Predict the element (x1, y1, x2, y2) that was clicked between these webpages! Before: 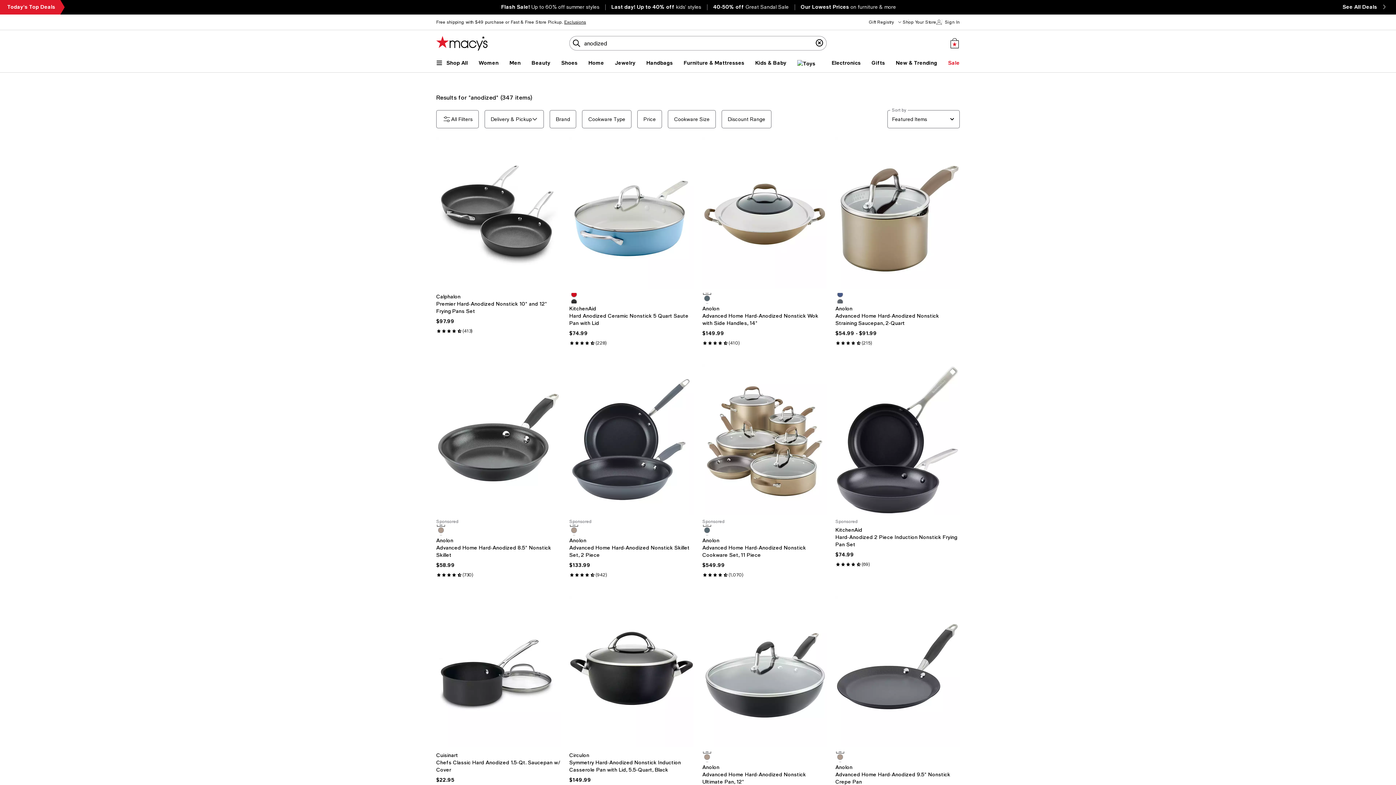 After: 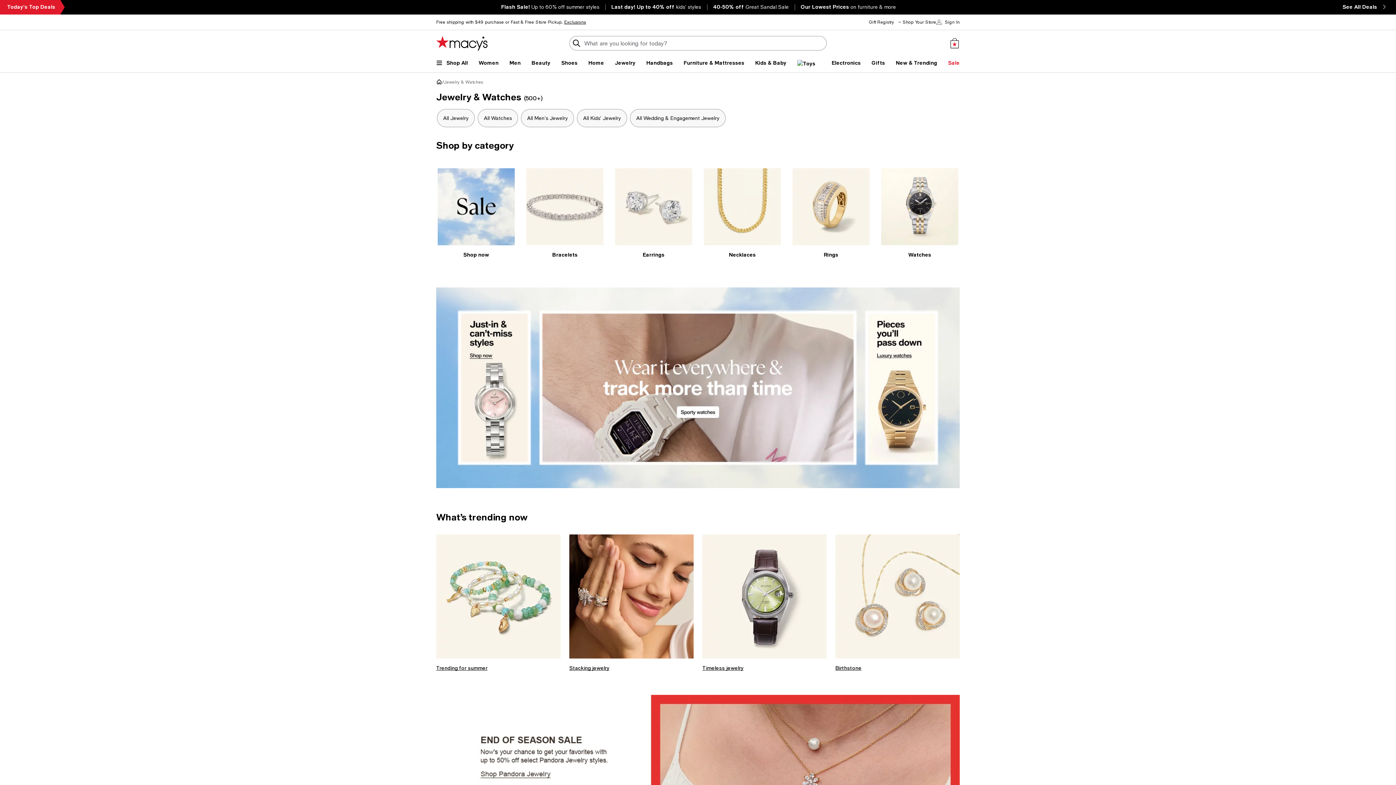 Action: bbox: (614, 59, 635, 66) label: Jewelry